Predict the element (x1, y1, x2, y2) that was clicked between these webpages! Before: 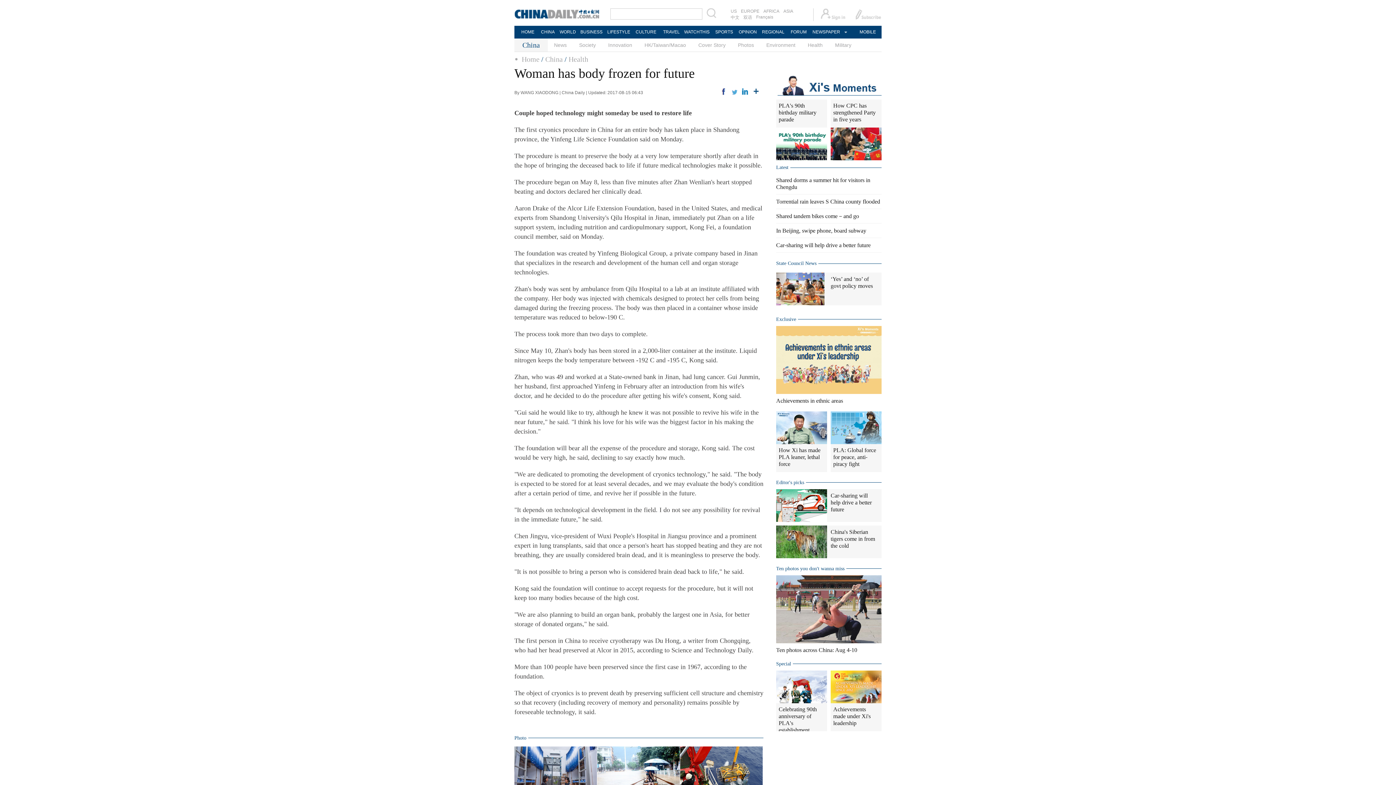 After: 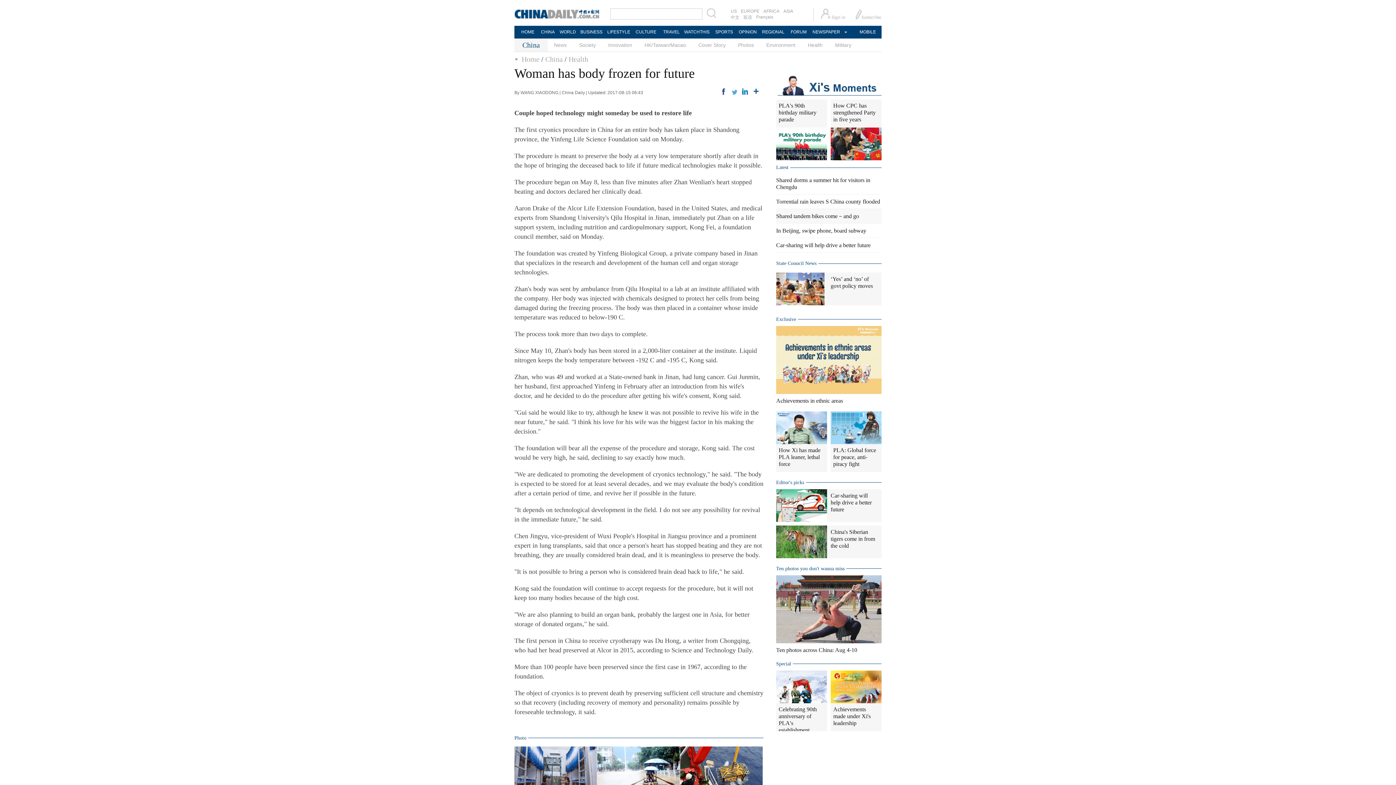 Action: bbox: (776, 213, 859, 219) label: Shared tandem bikes come－and go